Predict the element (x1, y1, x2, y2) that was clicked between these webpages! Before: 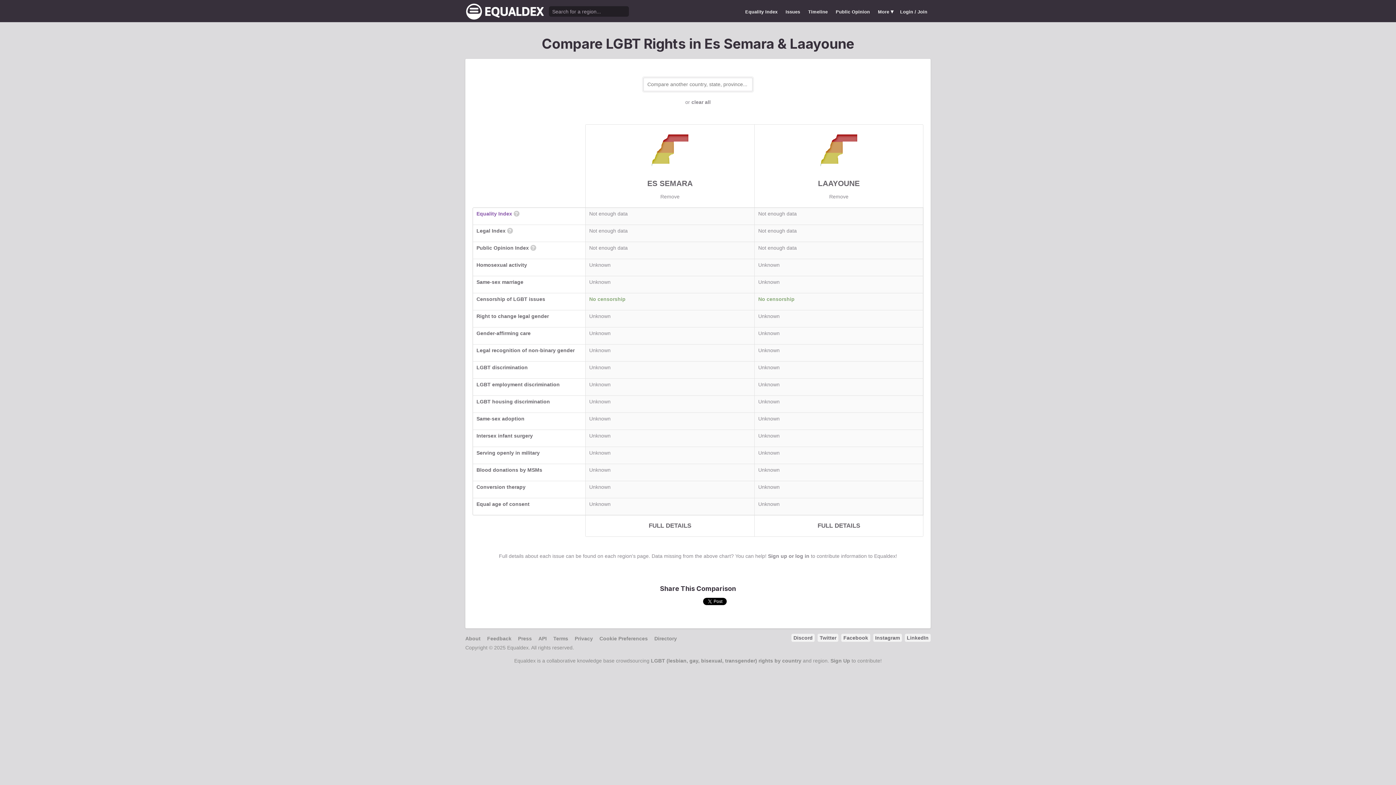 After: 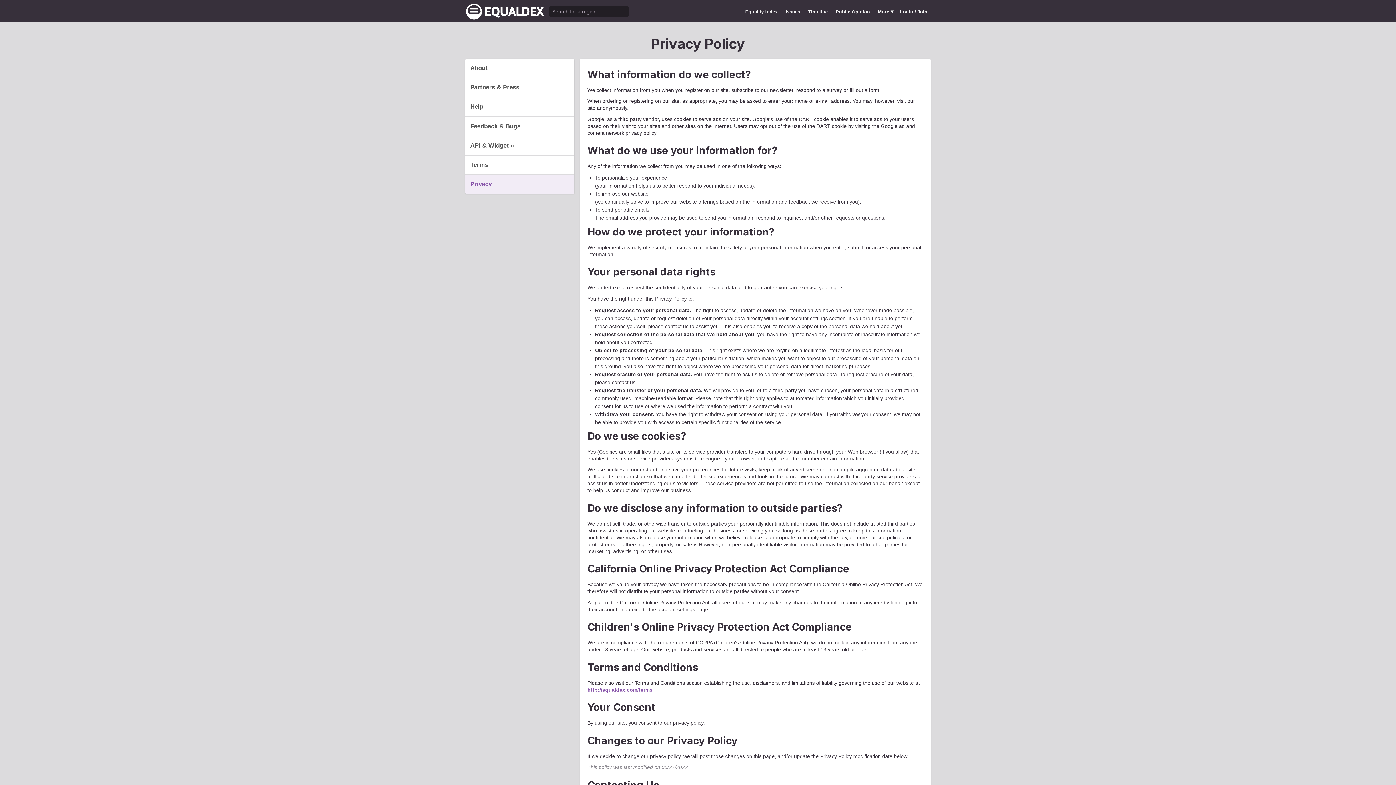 Action: bbox: (574, 635, 593, 641) label: Privacy